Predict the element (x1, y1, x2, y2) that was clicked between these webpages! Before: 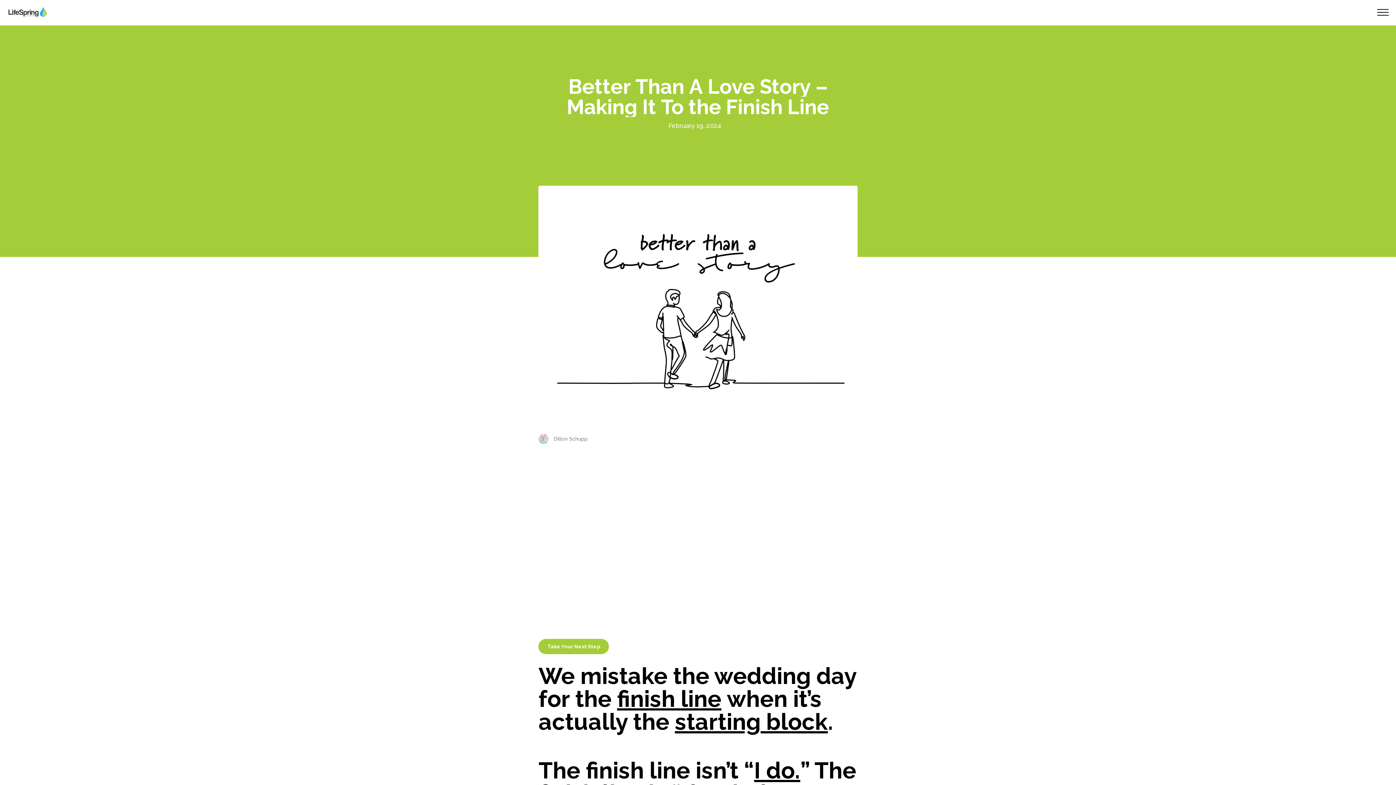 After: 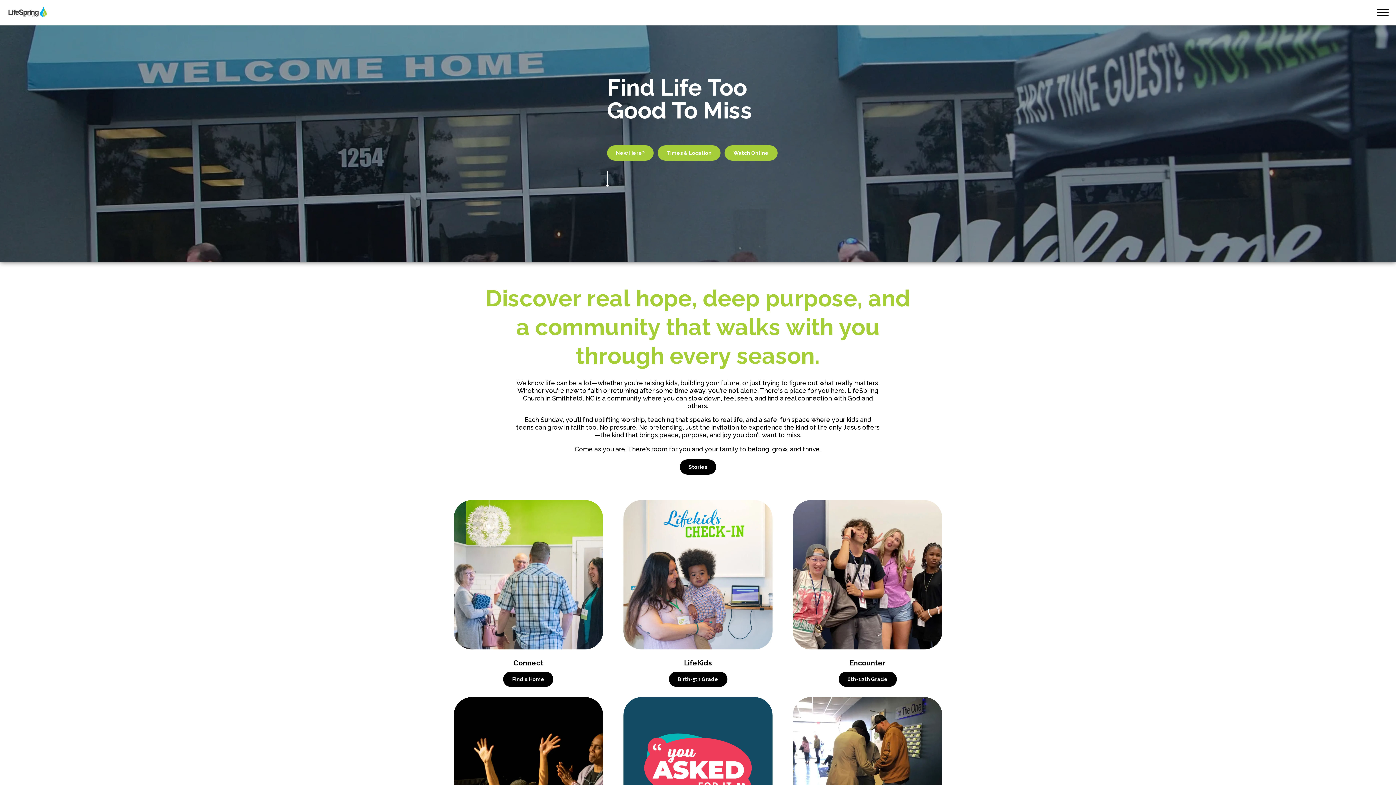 Action: bbox: (5, 5, 50, 11)